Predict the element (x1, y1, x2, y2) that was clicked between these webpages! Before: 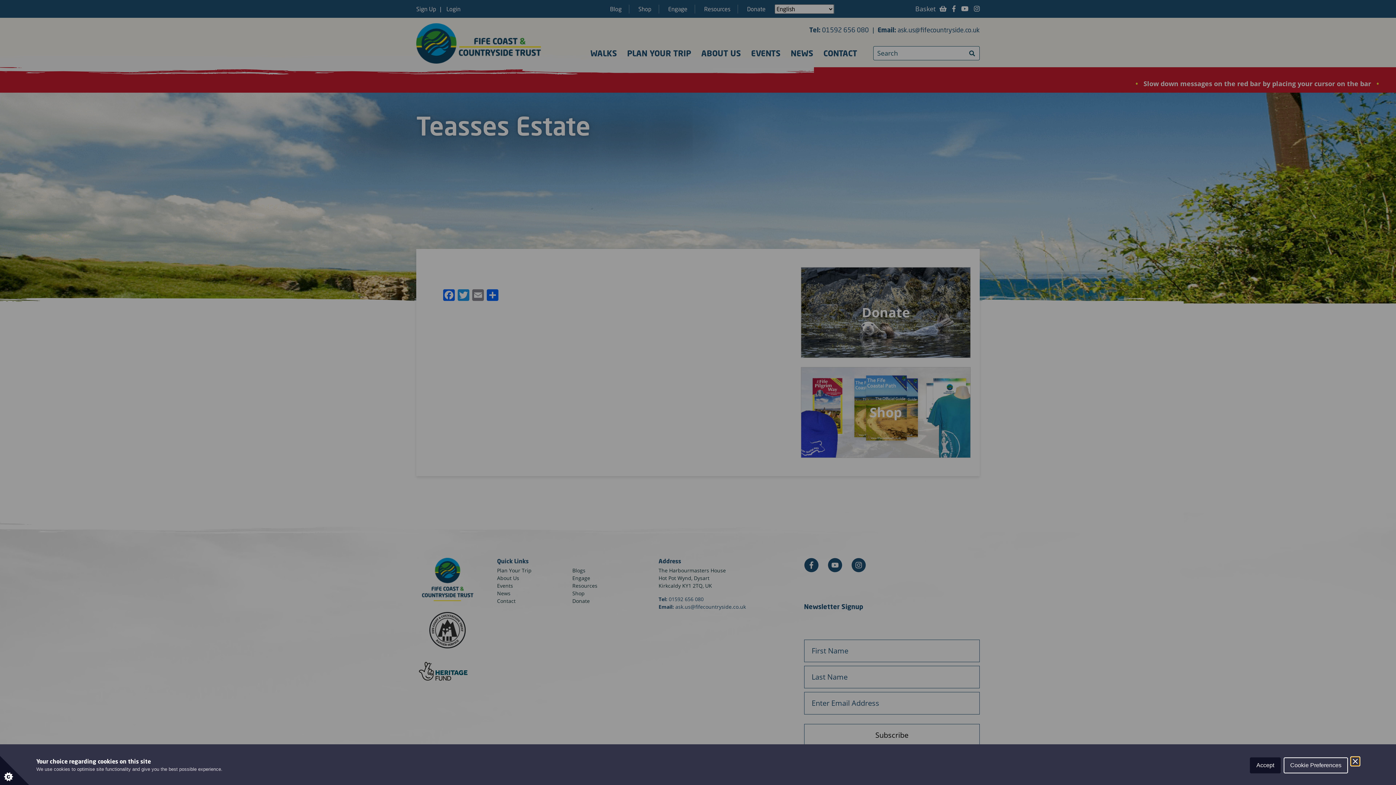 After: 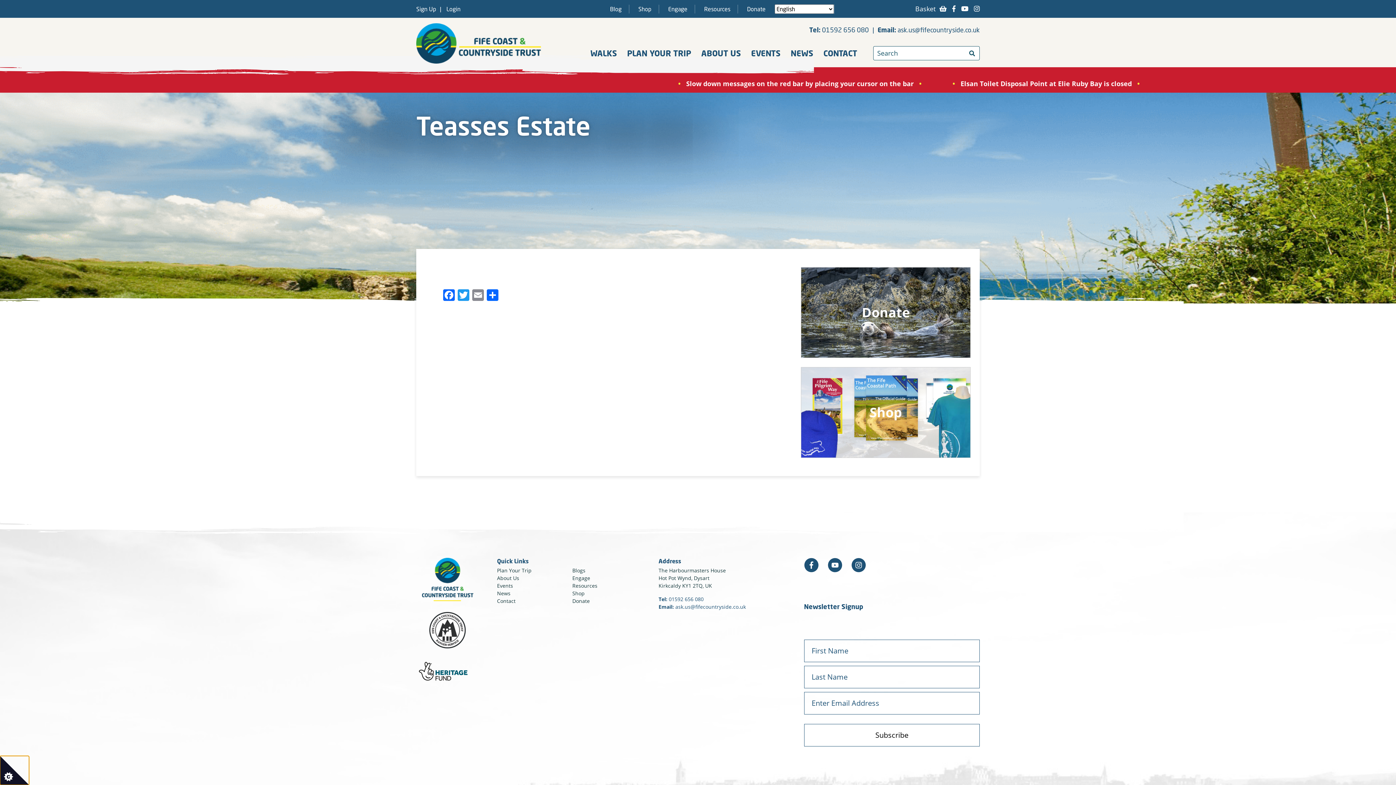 Action: bbox: (1351, 757, 1360, 766) label: Close